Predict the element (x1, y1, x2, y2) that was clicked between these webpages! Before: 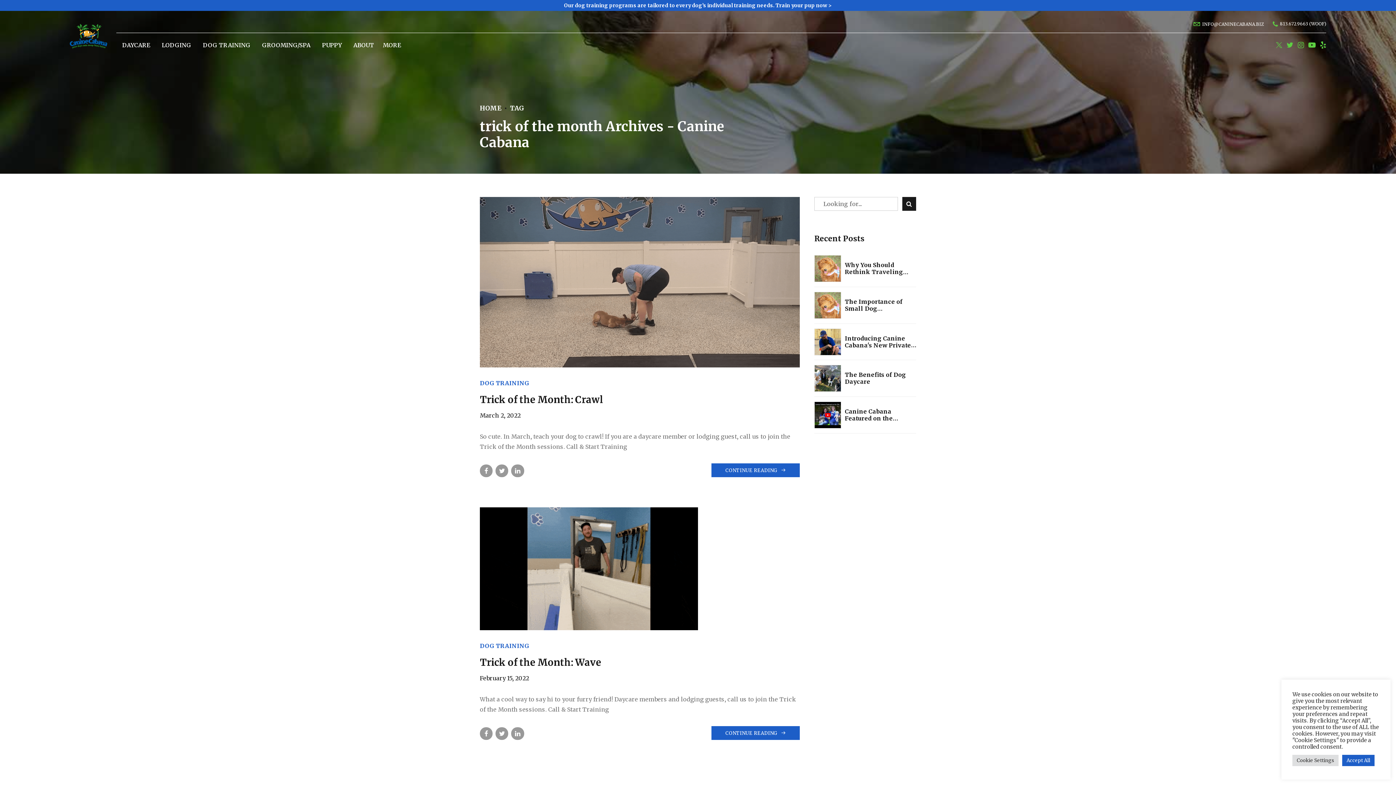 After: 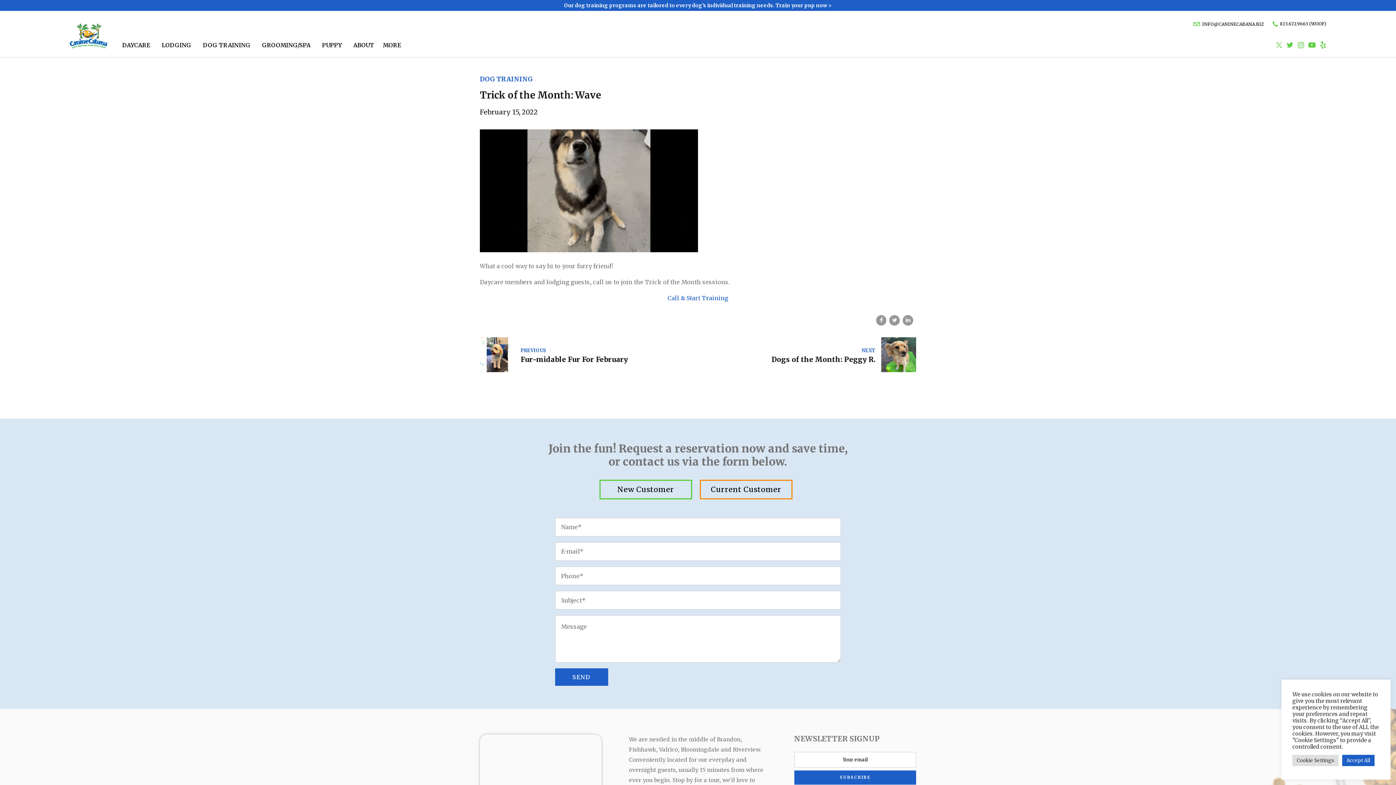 Action: bbox: (711, 726, 800, 740) label: CONTINUE READING